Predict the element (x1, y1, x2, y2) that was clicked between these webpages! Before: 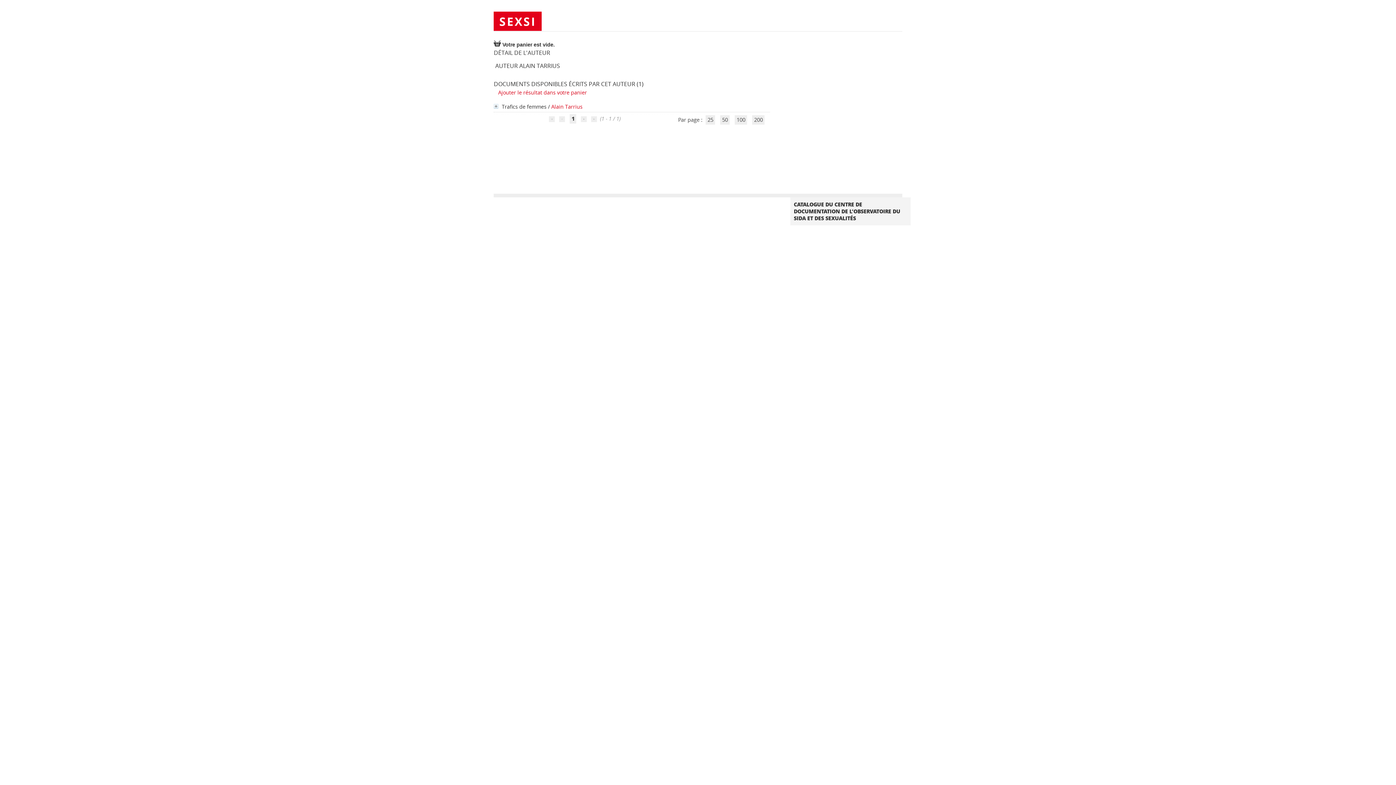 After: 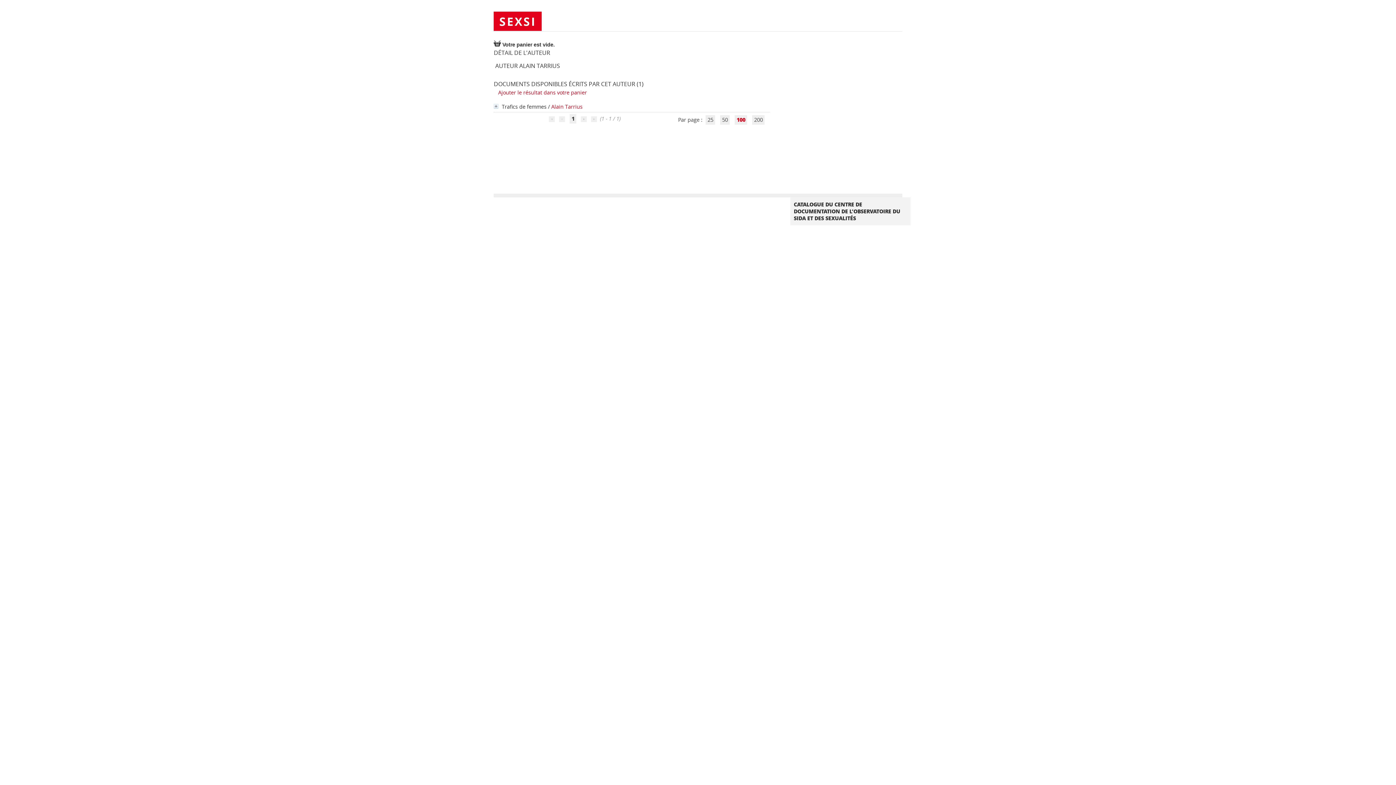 Action: label: 100 bbox: (735, 115, 747, 124)